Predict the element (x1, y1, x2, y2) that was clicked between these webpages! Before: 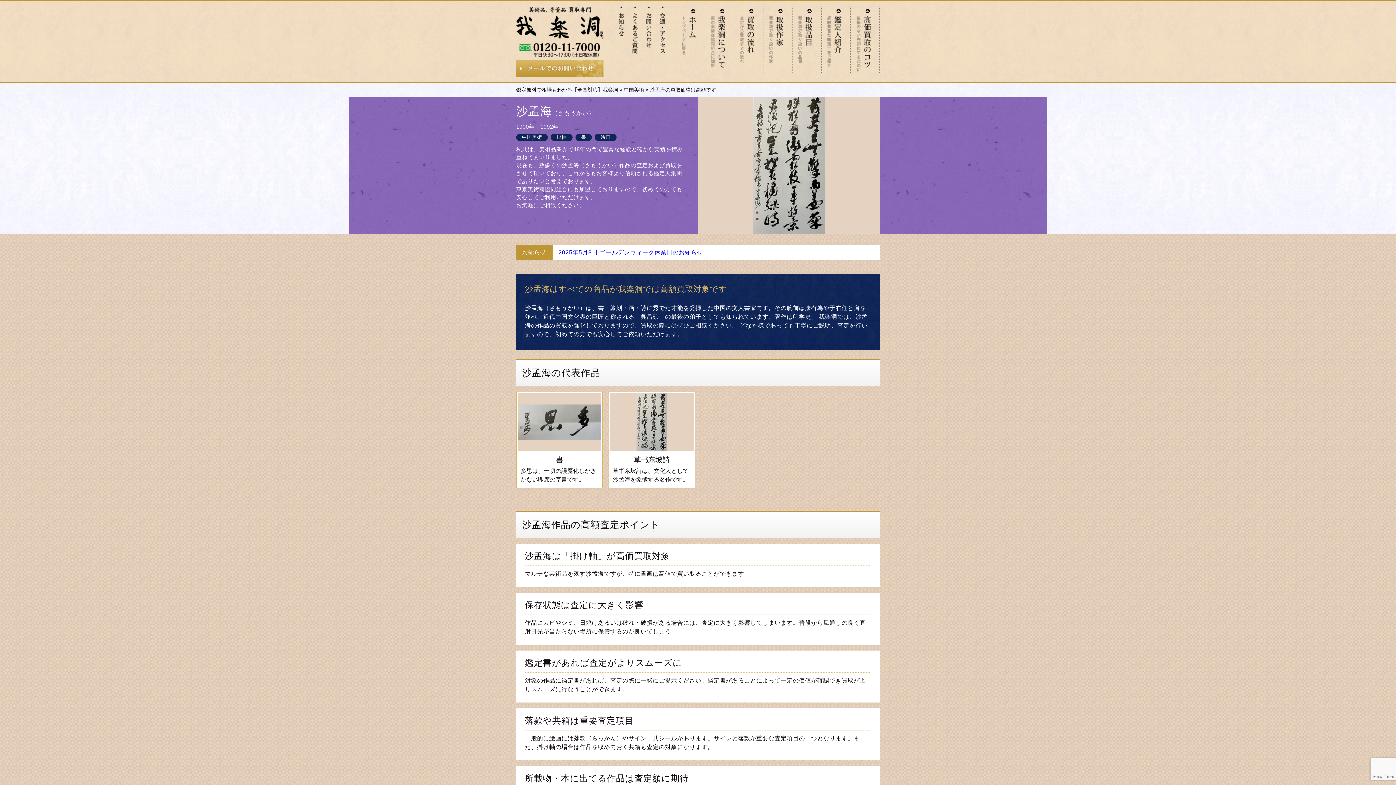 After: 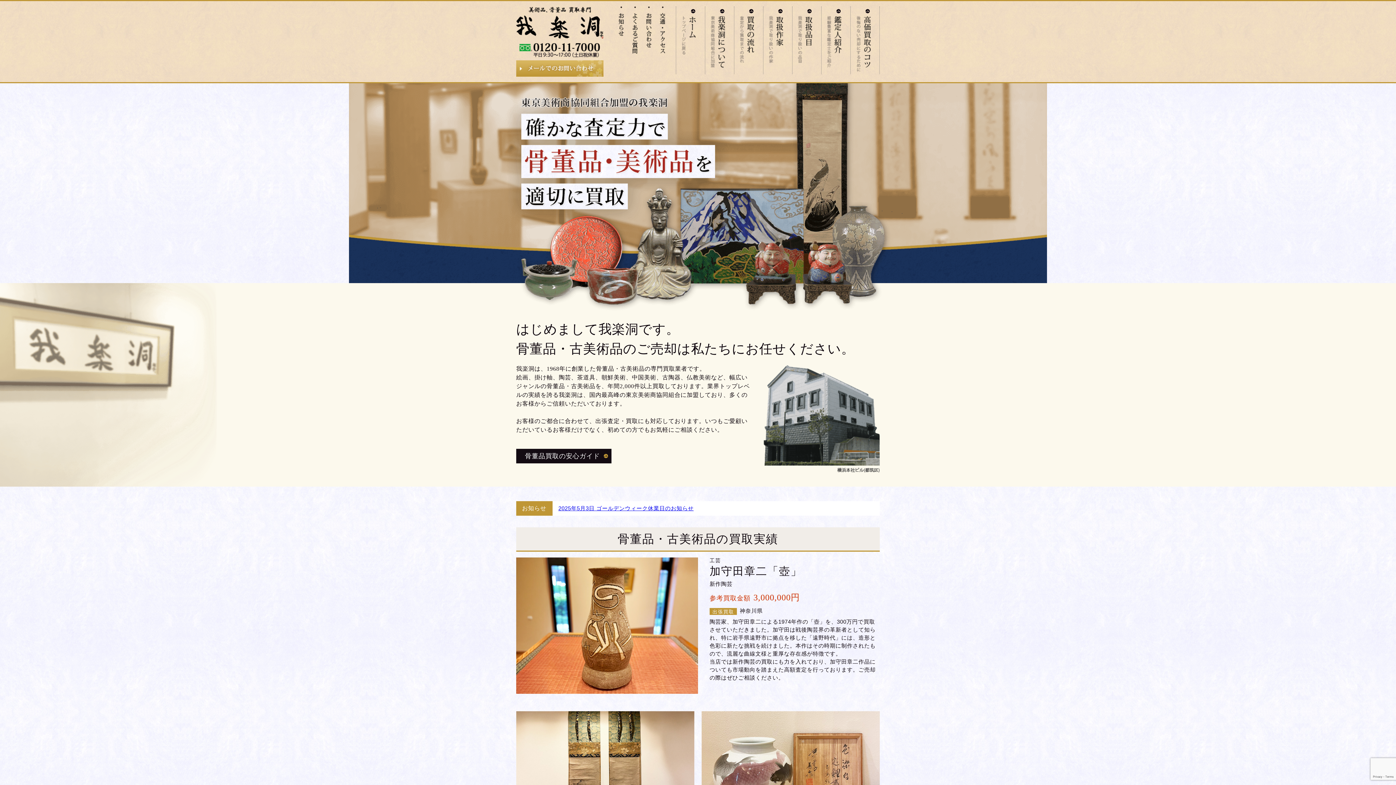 Action: bbox: (516, 6, 603, 39)